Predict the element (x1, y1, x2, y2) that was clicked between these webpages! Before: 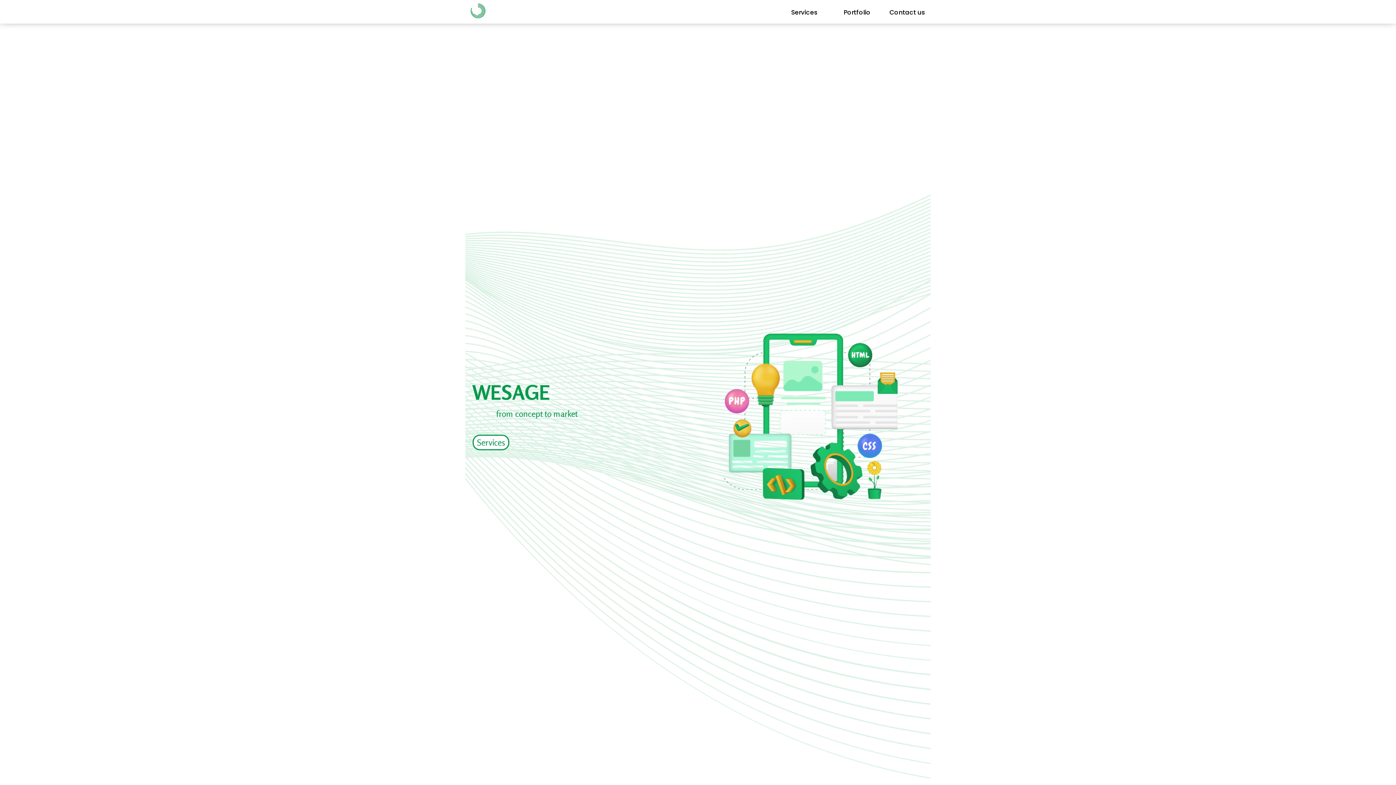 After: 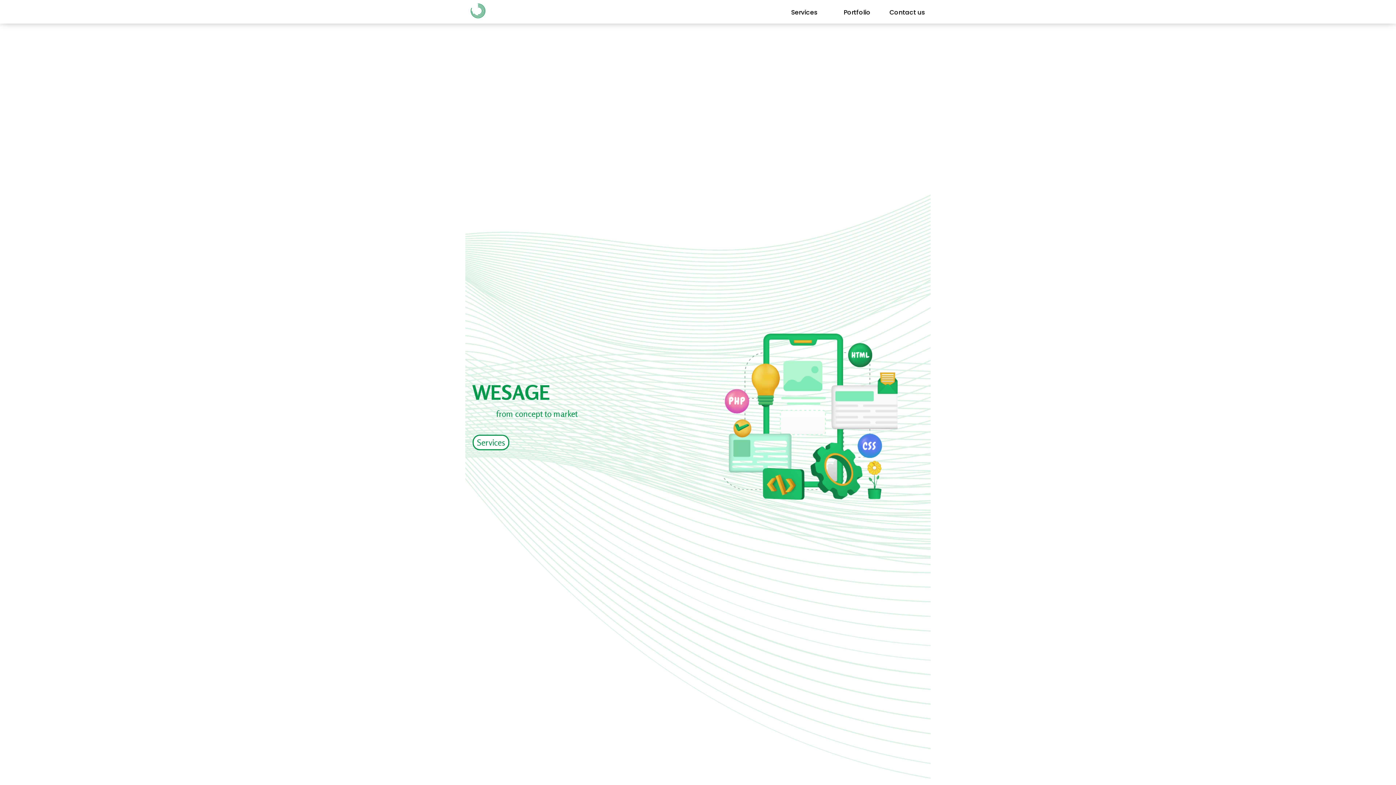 Action: bbox: (470, 6, 485, 13)